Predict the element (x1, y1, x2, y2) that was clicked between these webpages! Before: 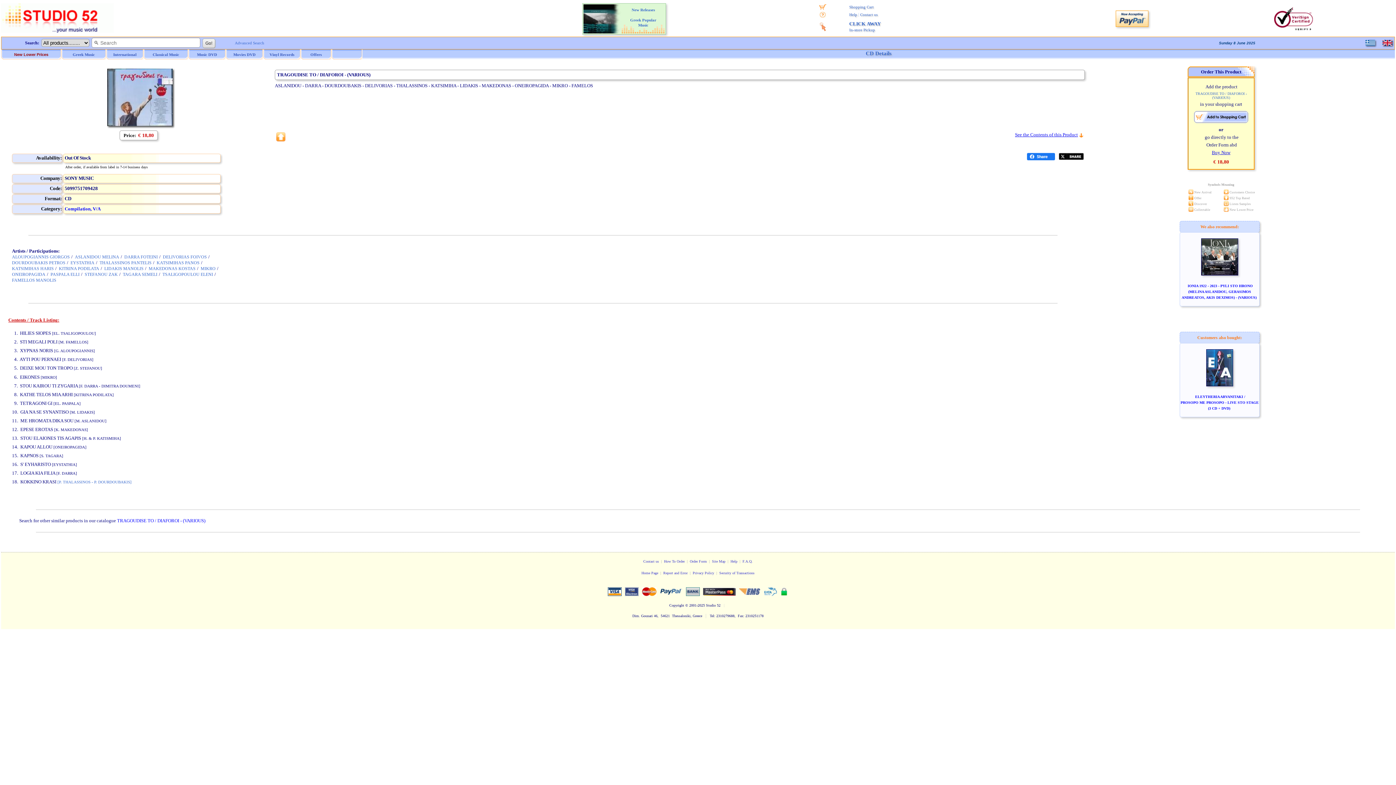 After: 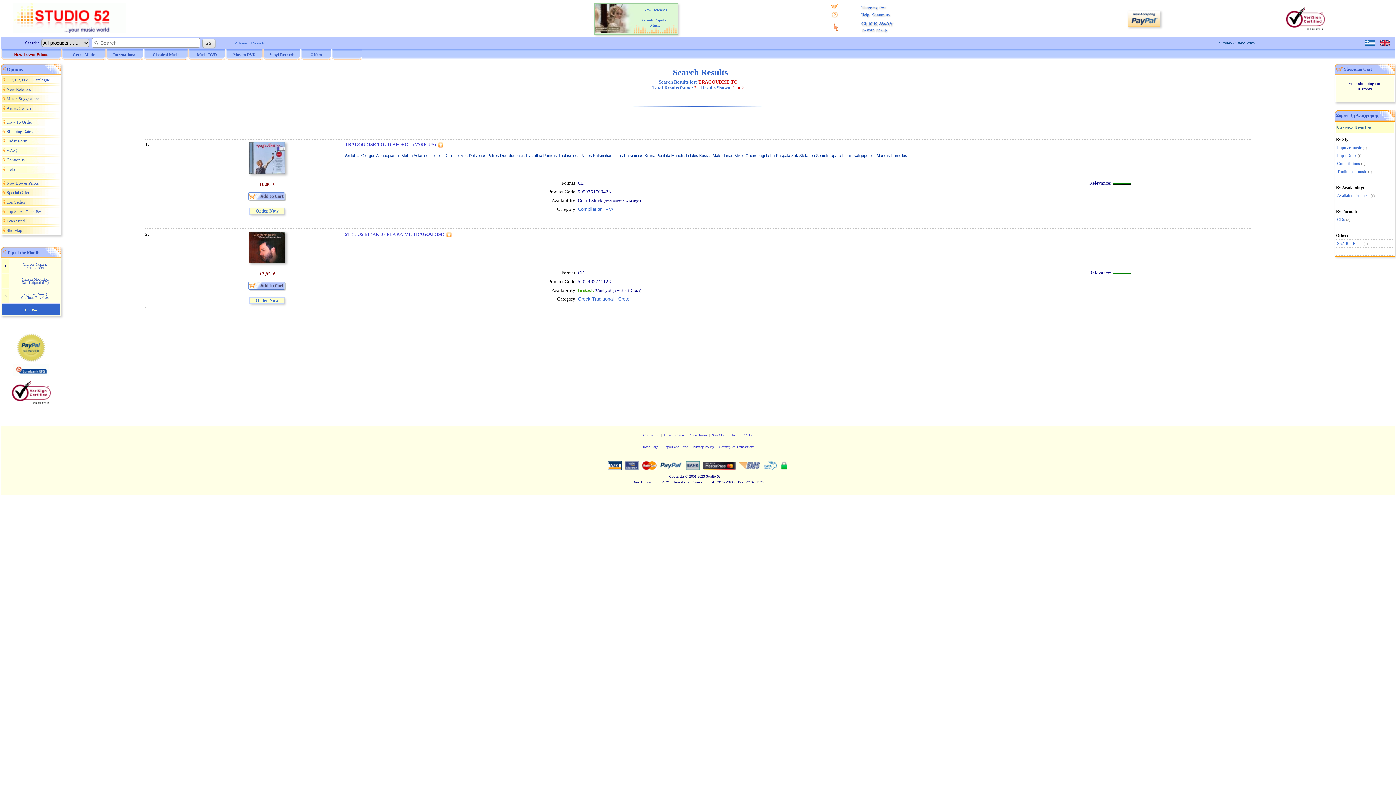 Action: label: TRAGOUDISE TO / DIAFOROI - (VARIOUS) bbox: (117, 518, 205, 523)